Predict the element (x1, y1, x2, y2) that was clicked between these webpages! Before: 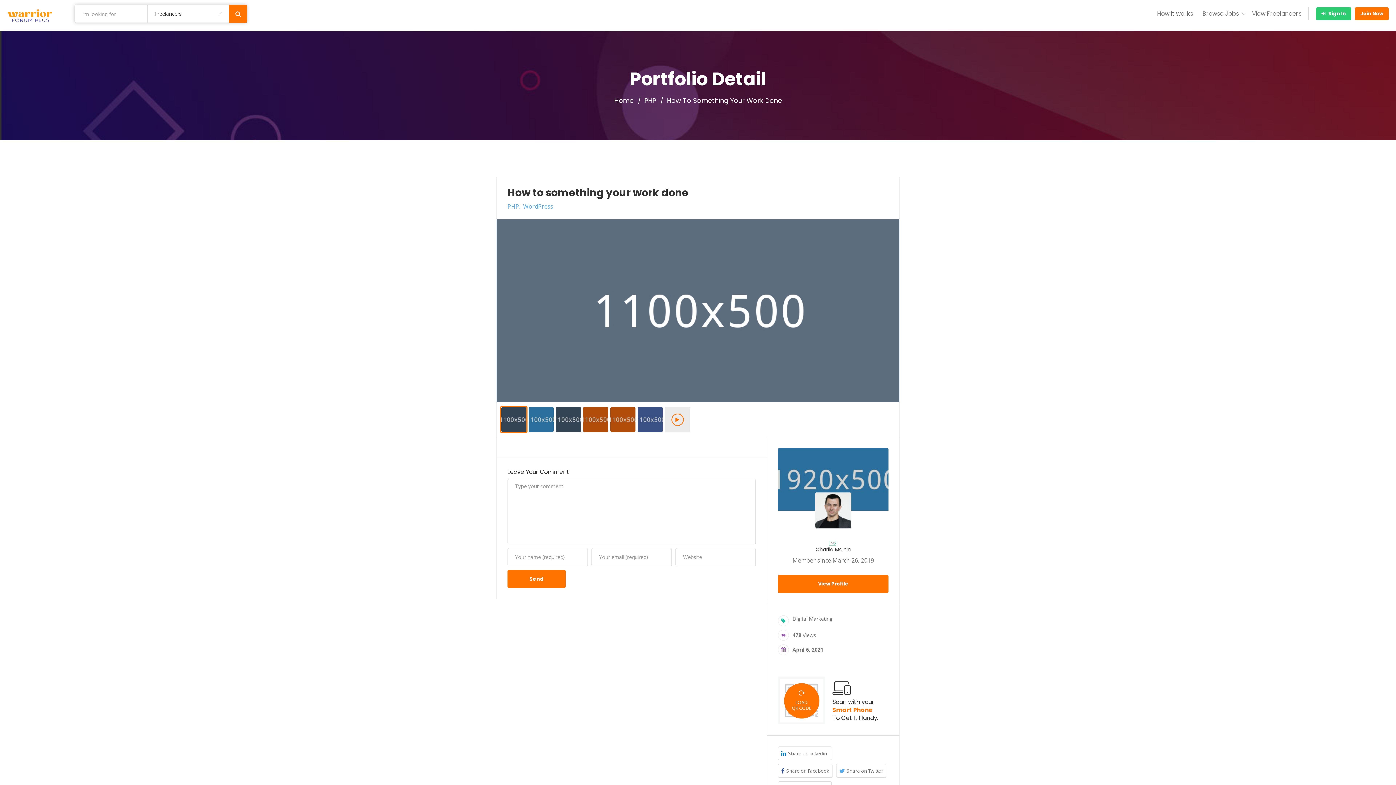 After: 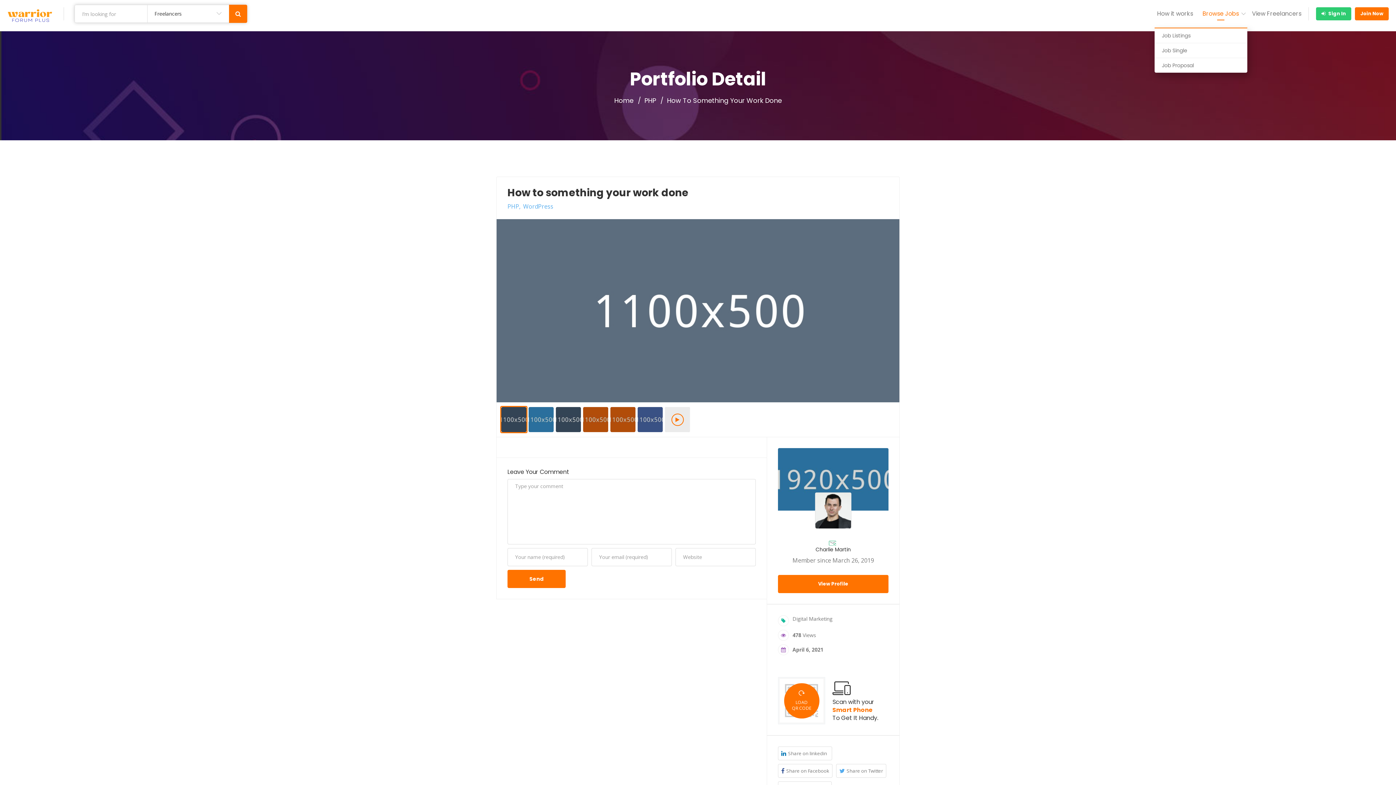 Action: bbox: (1198, 7, 1244, 20) label: Browse Jobs